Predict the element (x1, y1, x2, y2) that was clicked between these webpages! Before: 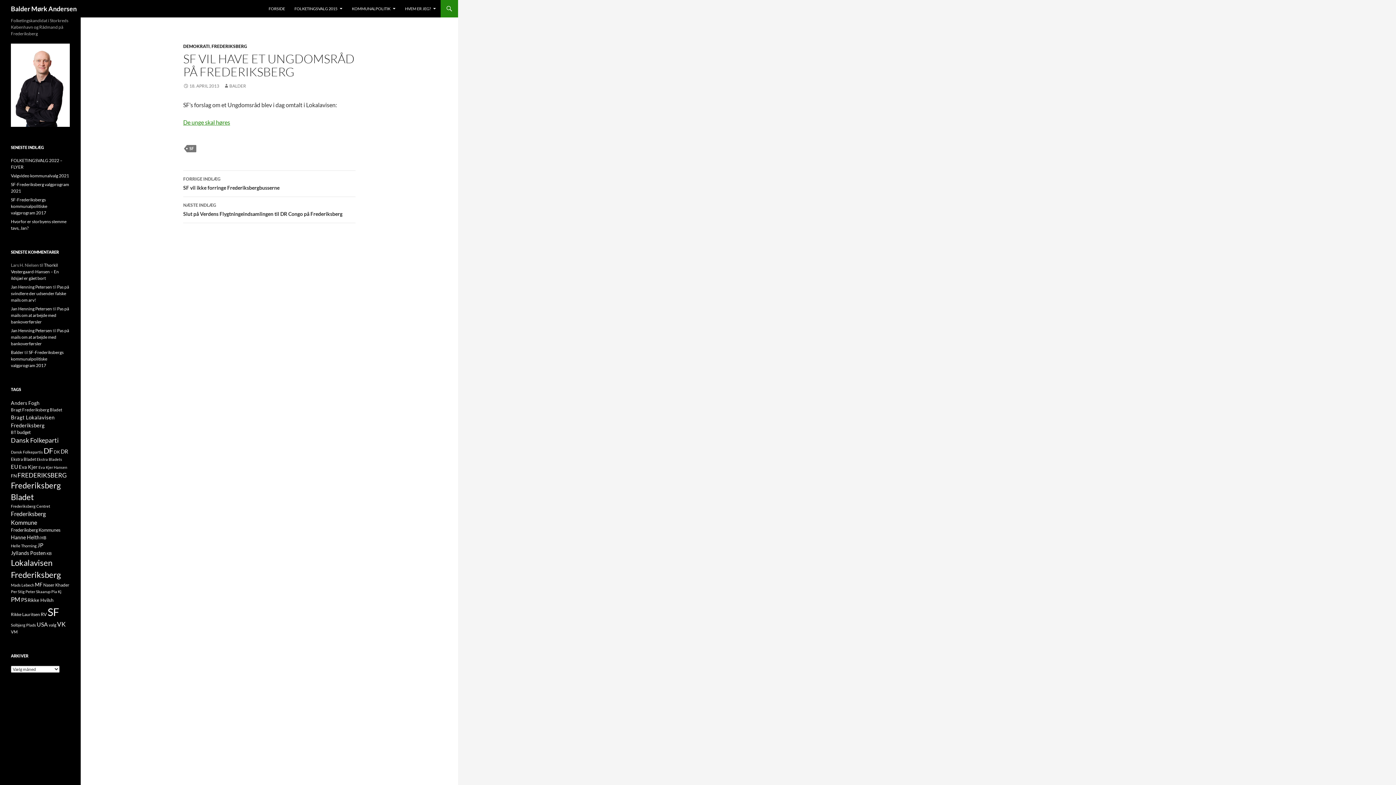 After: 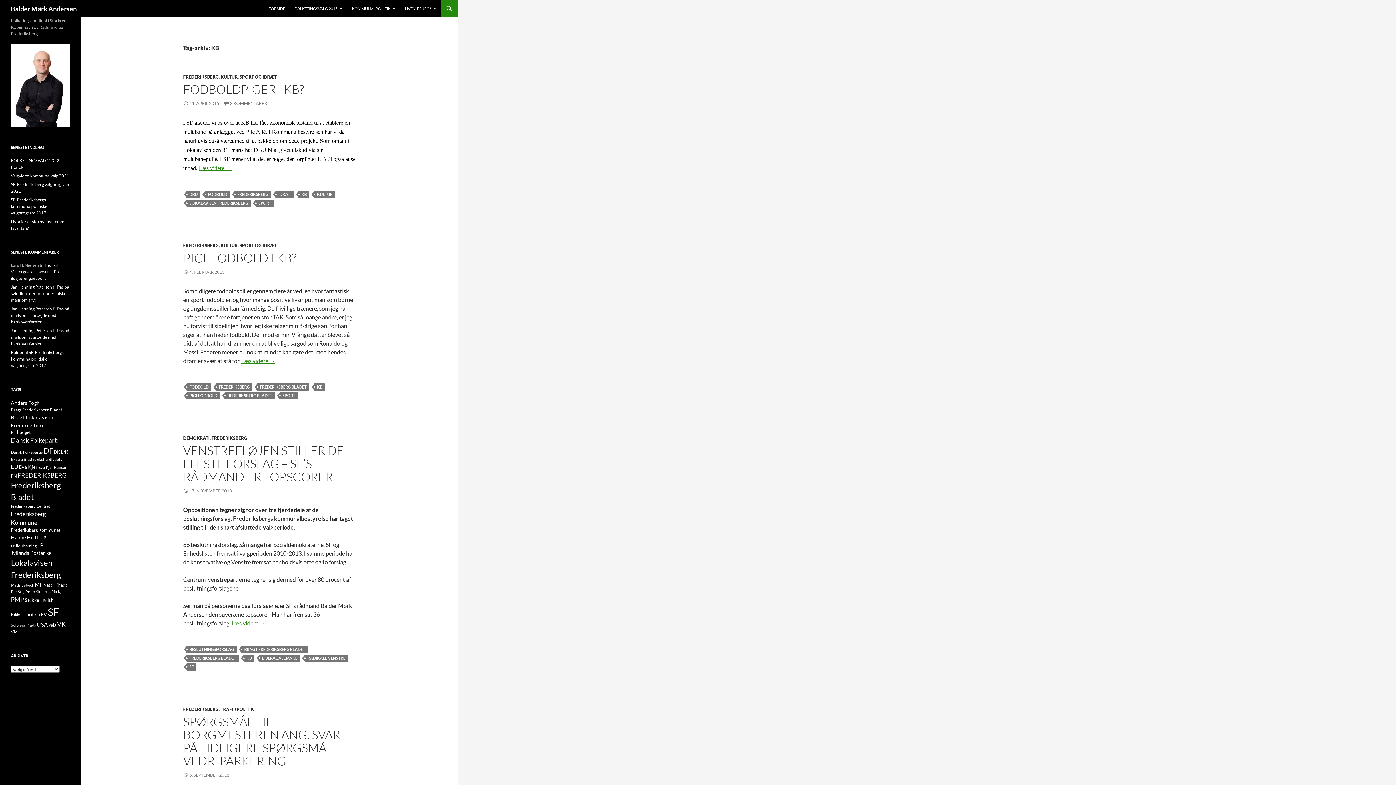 Action: label: KB (9 elementer) bbox: (46, 551, 51, 556)